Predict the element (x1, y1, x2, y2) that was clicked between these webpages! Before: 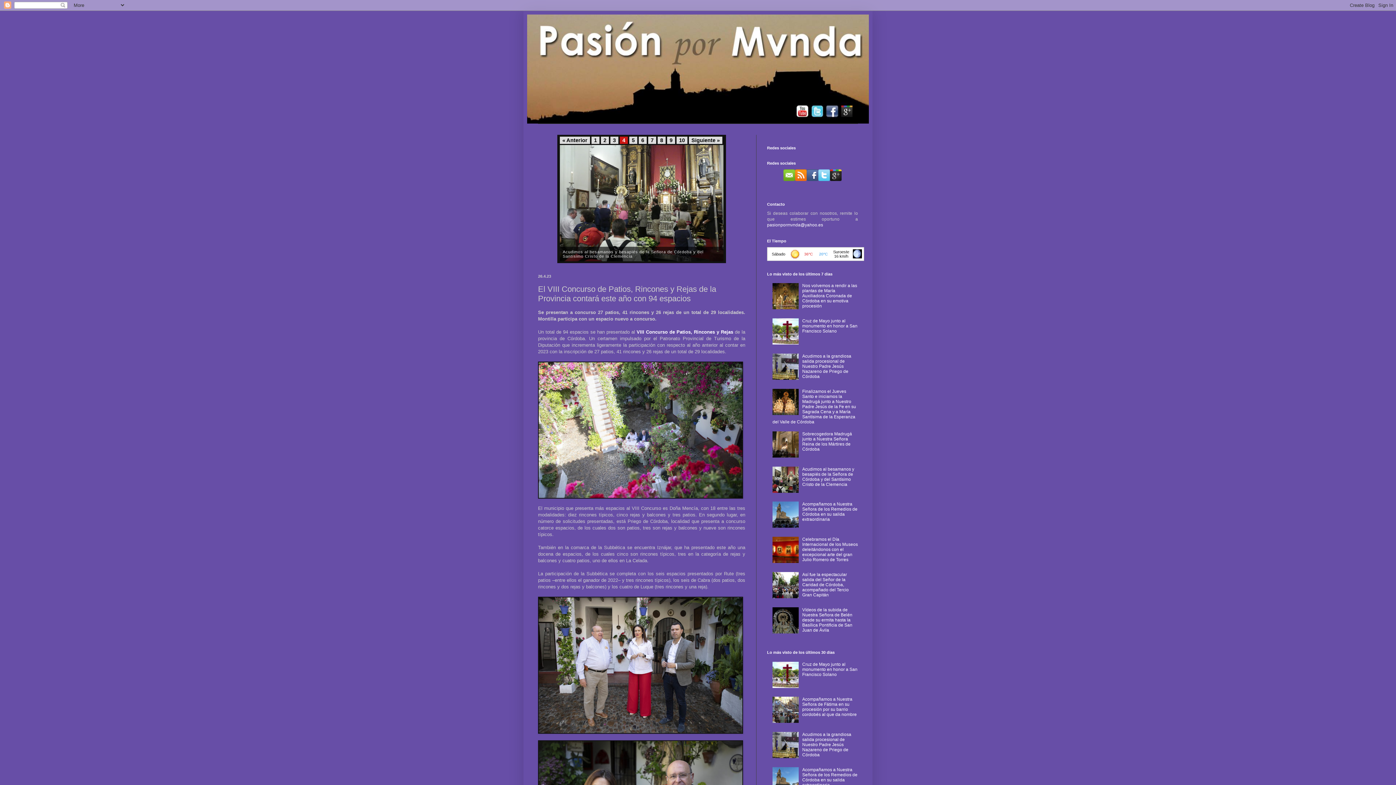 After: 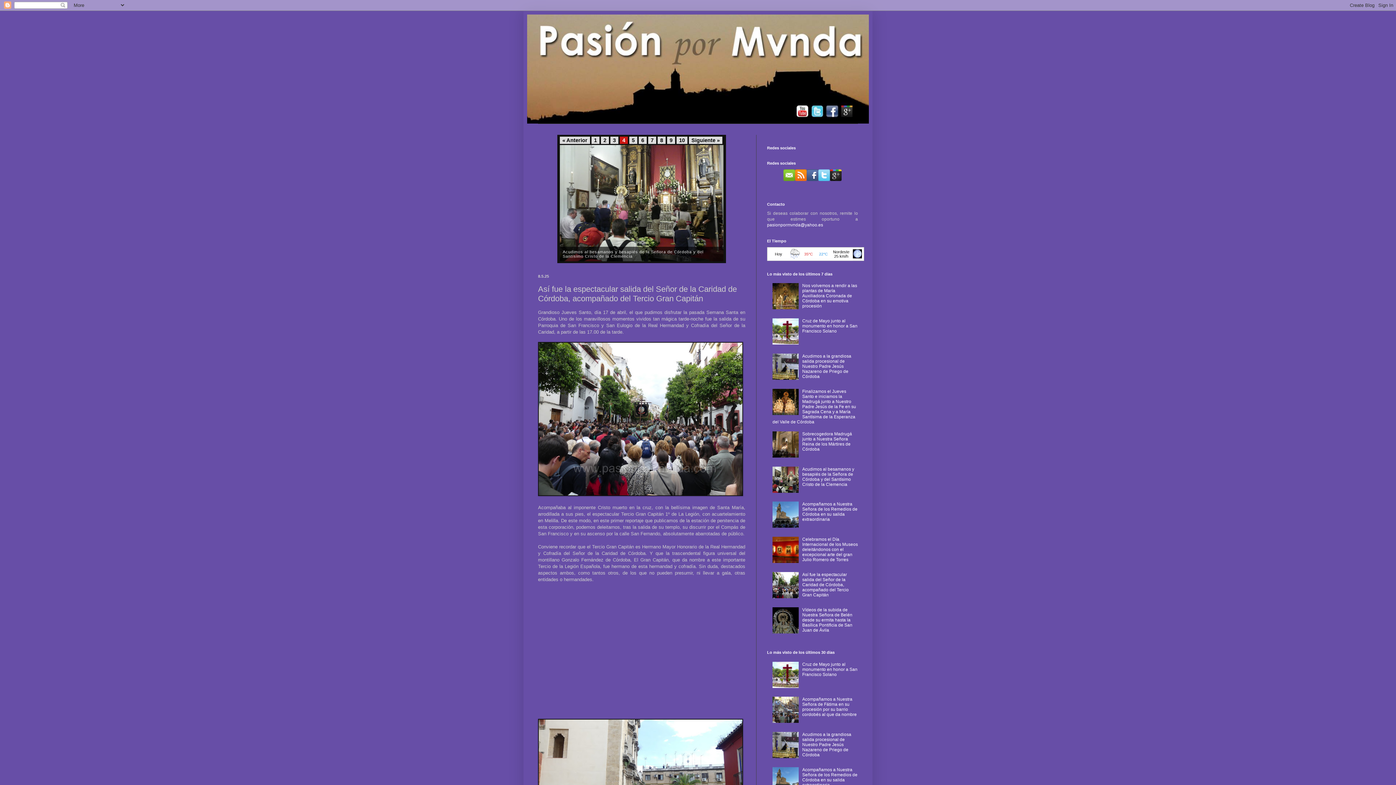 Action: label: Así fue la espectacular salida del Señor de la Caridad de Córdoba, acompañado del Tercio Gran Capitán bbox: (802, 572, 849, 597)